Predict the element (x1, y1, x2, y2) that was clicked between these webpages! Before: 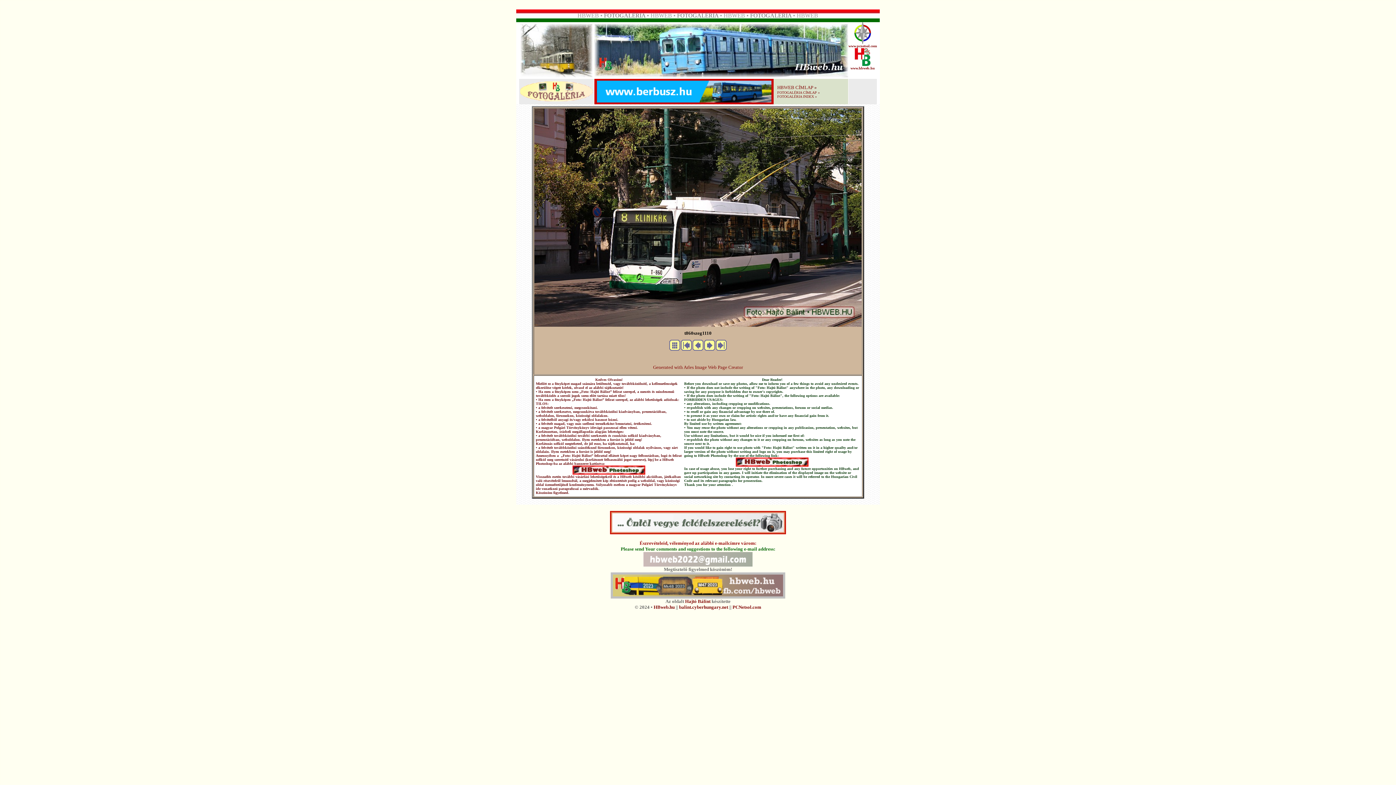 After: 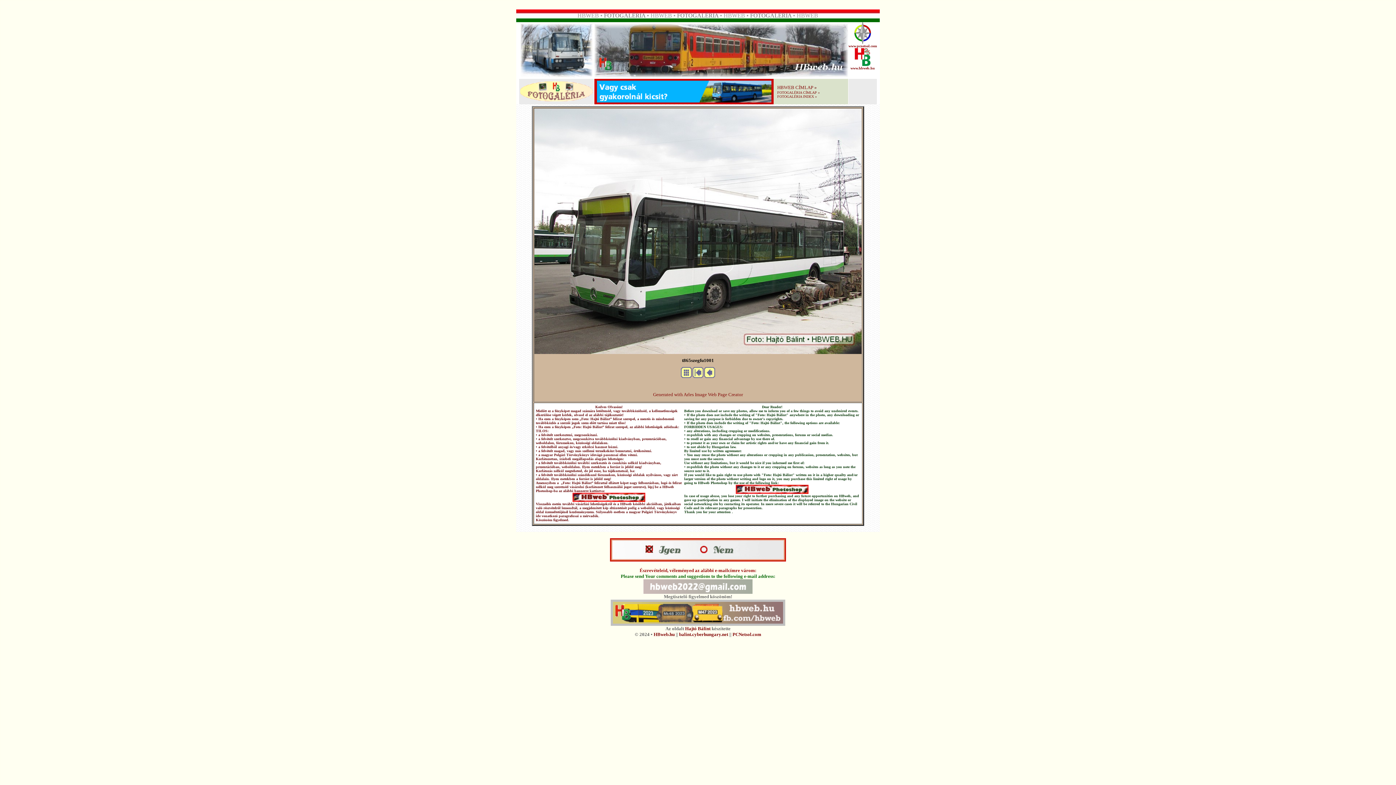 Action: bbox: (716, 345, 726, 352)